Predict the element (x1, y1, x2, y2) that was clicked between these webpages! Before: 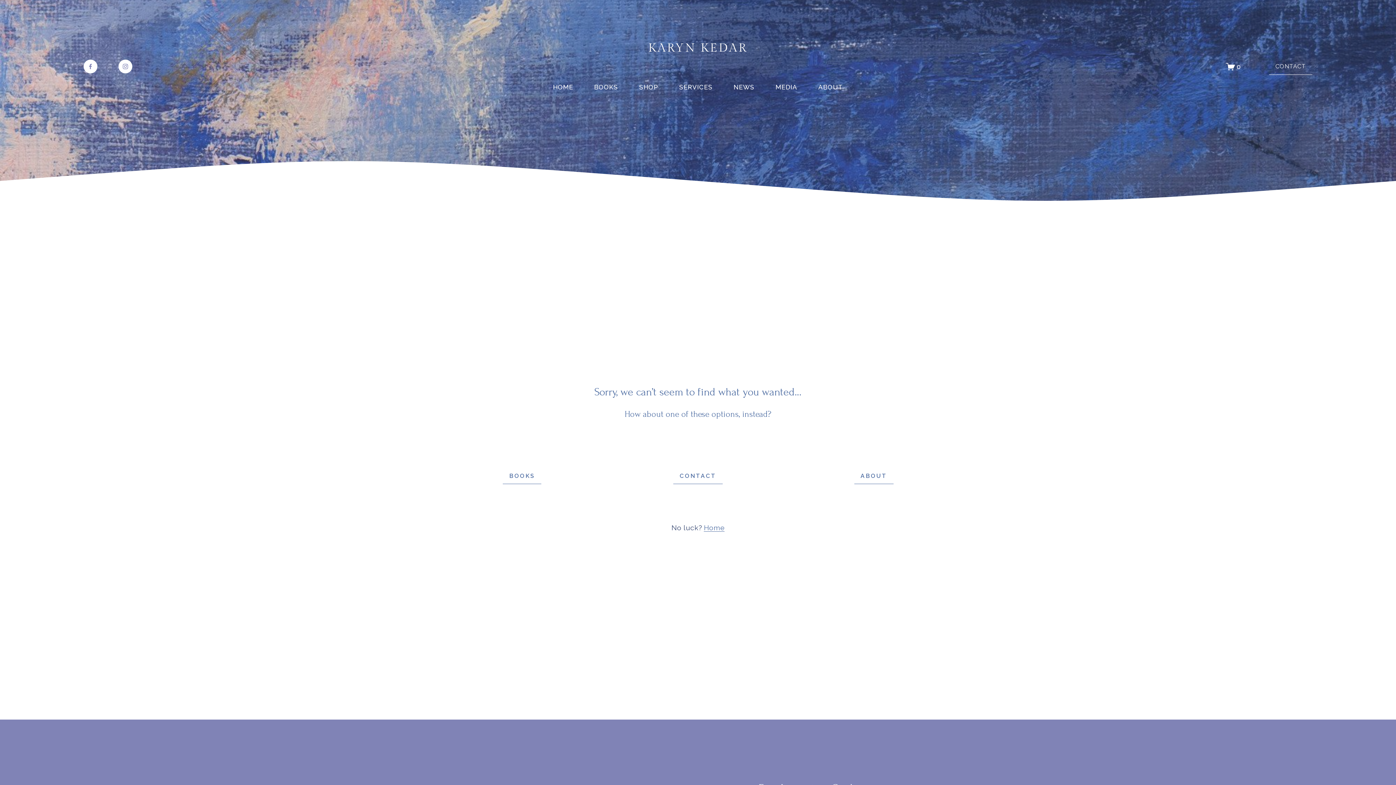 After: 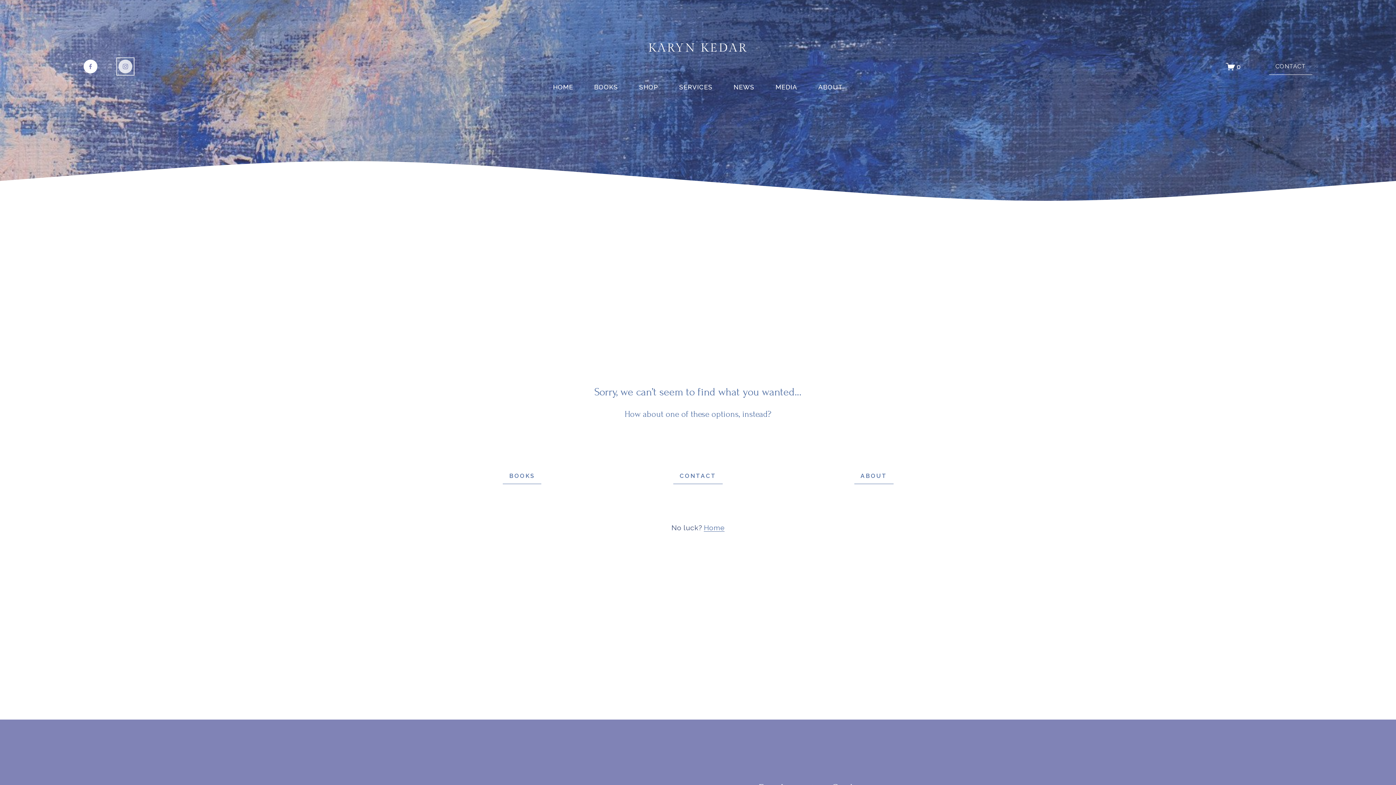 Action: bbox: (118, 59, 132, 73) label: Instagram